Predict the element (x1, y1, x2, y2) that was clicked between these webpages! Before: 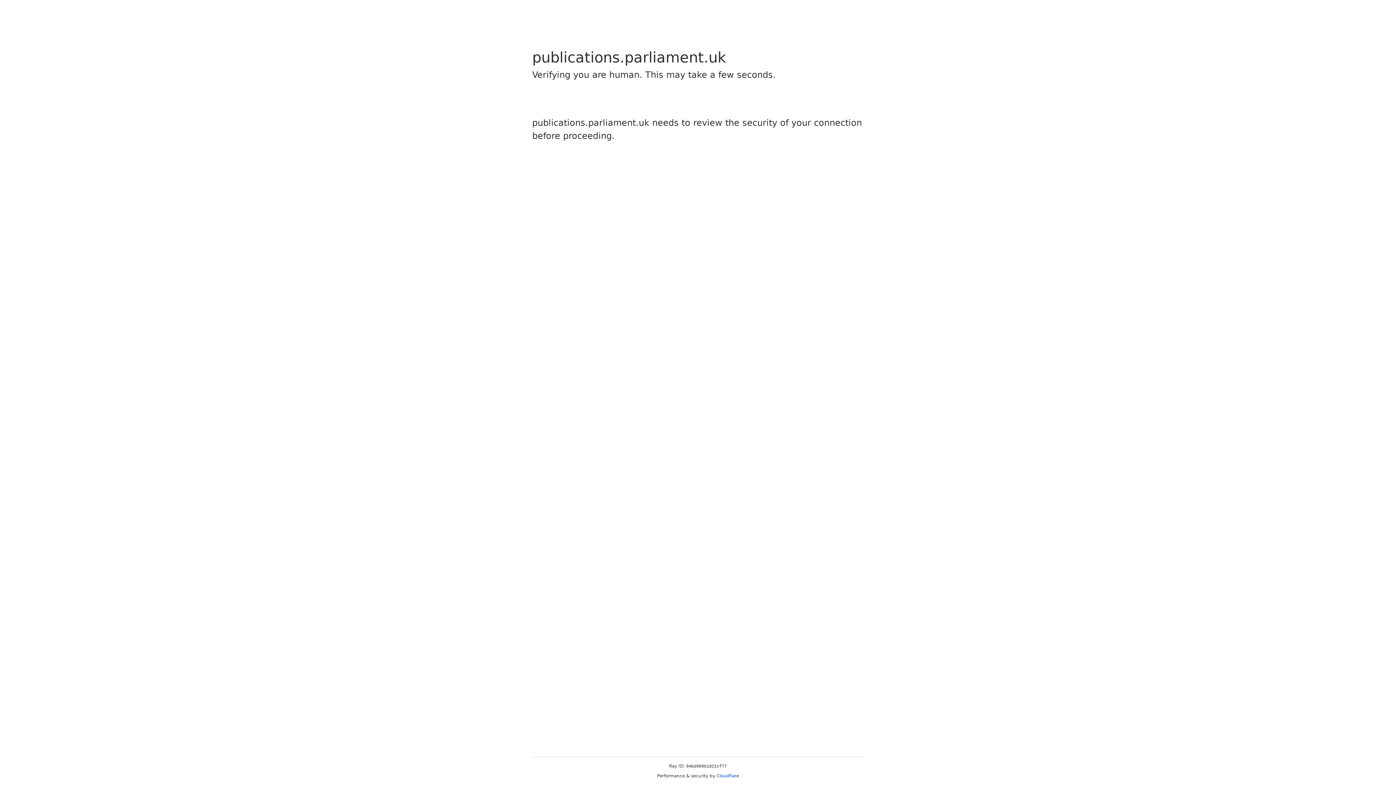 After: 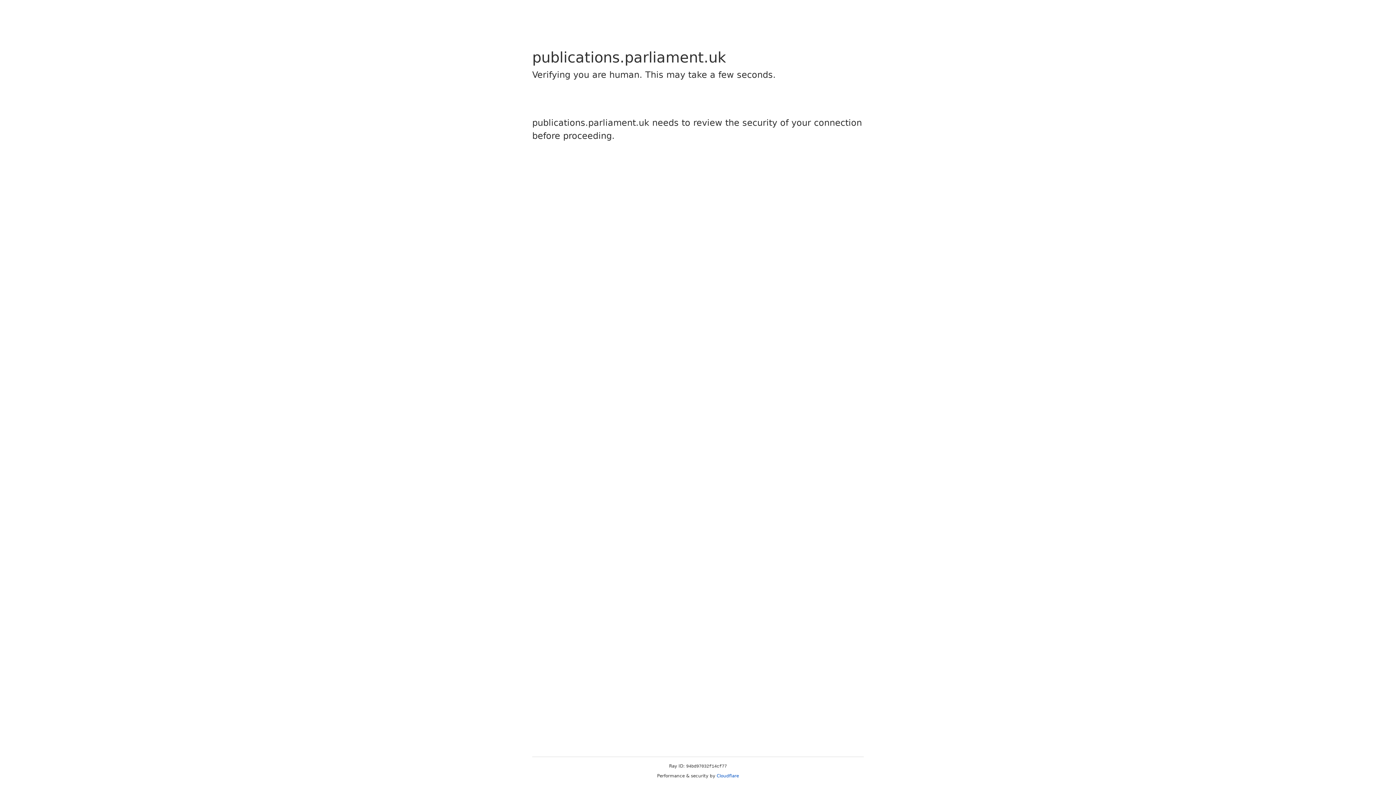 Action: label: Cloudflare bbox: (716, 773, 739, 778)